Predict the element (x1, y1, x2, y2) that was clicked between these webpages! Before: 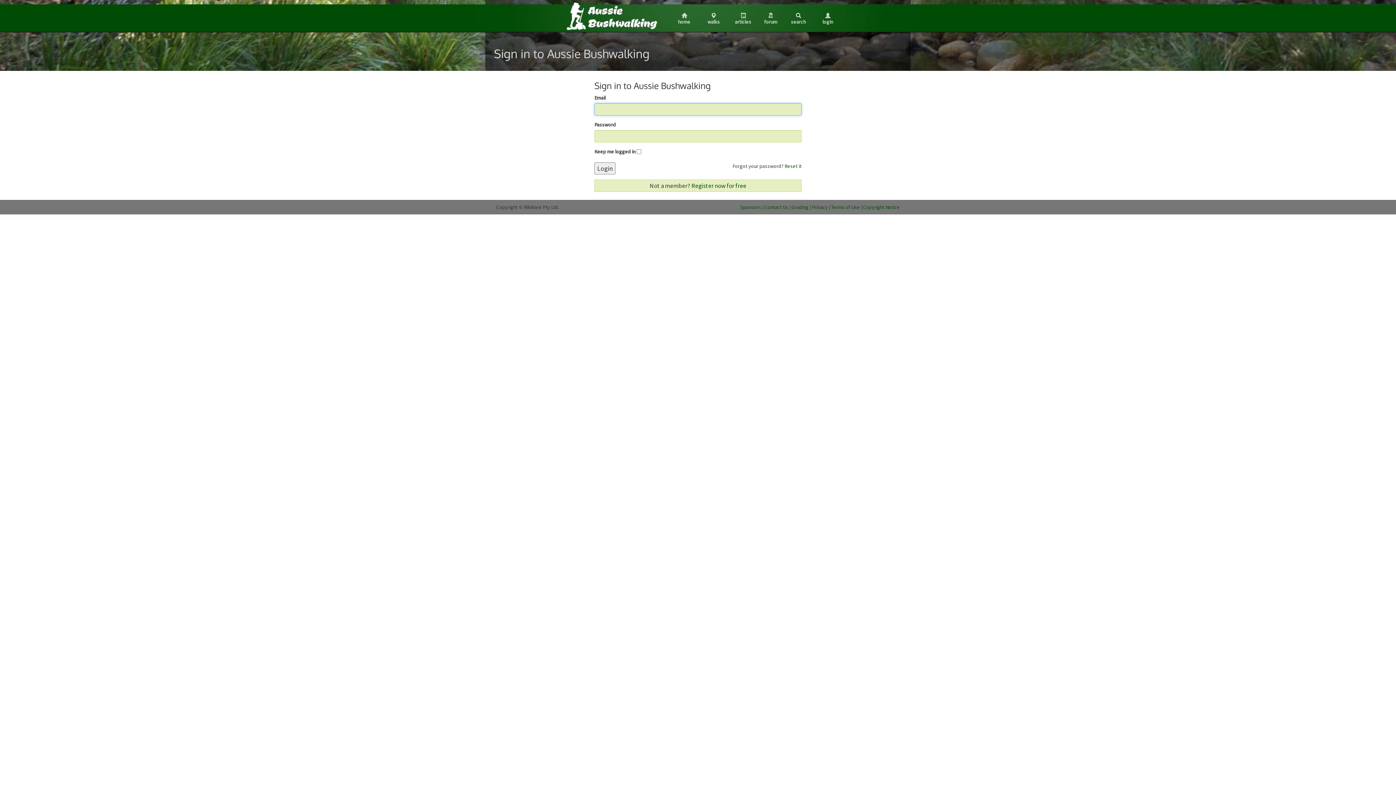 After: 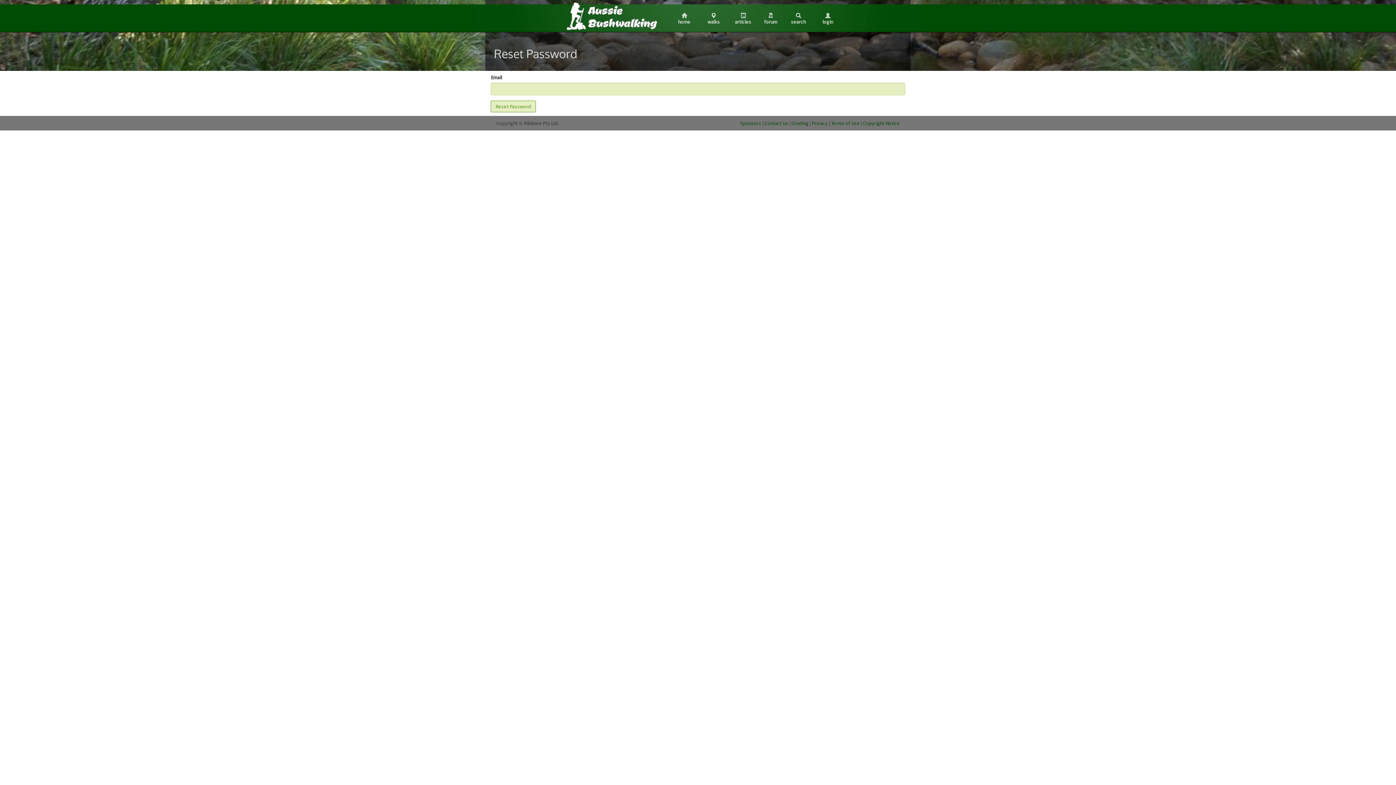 Action: label: Reset it bbox: (784, 162, 801, 169)